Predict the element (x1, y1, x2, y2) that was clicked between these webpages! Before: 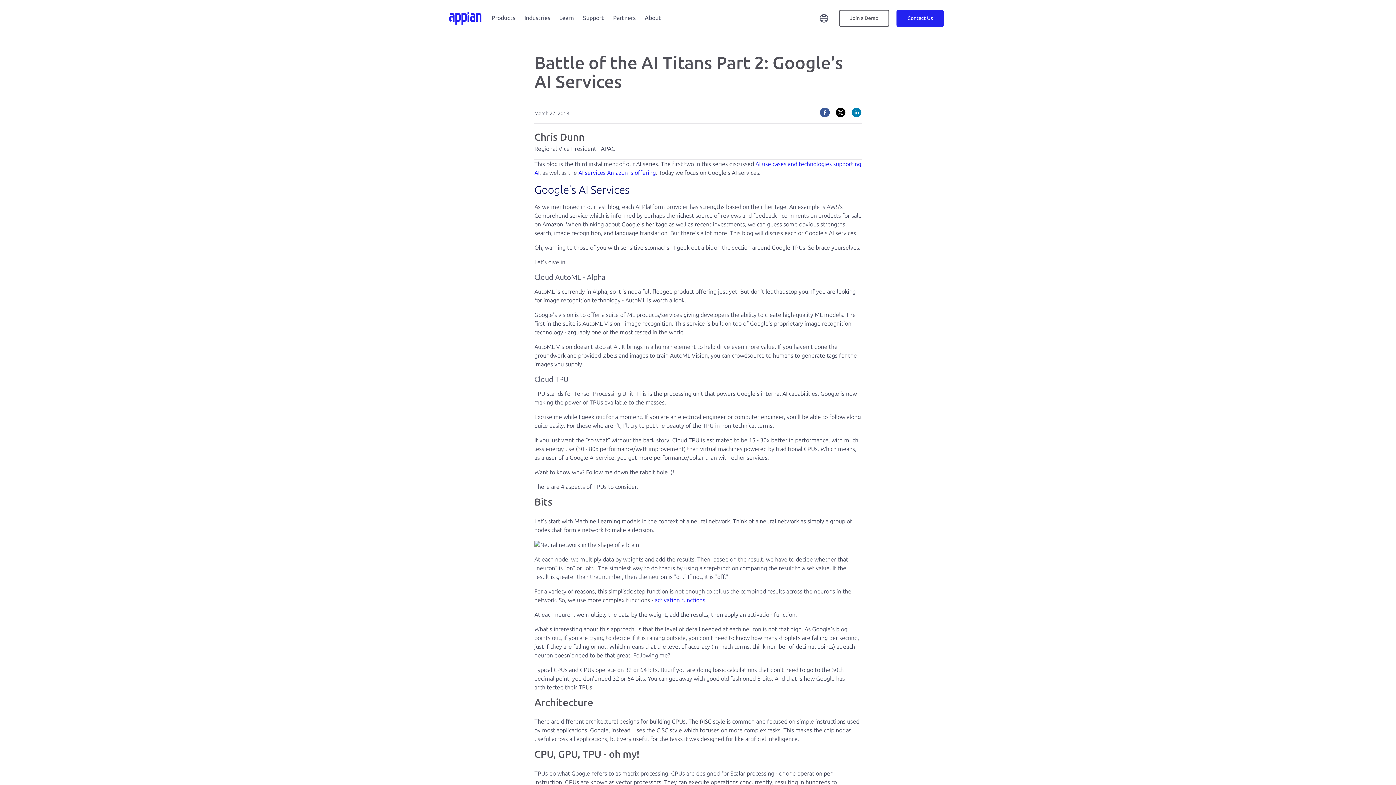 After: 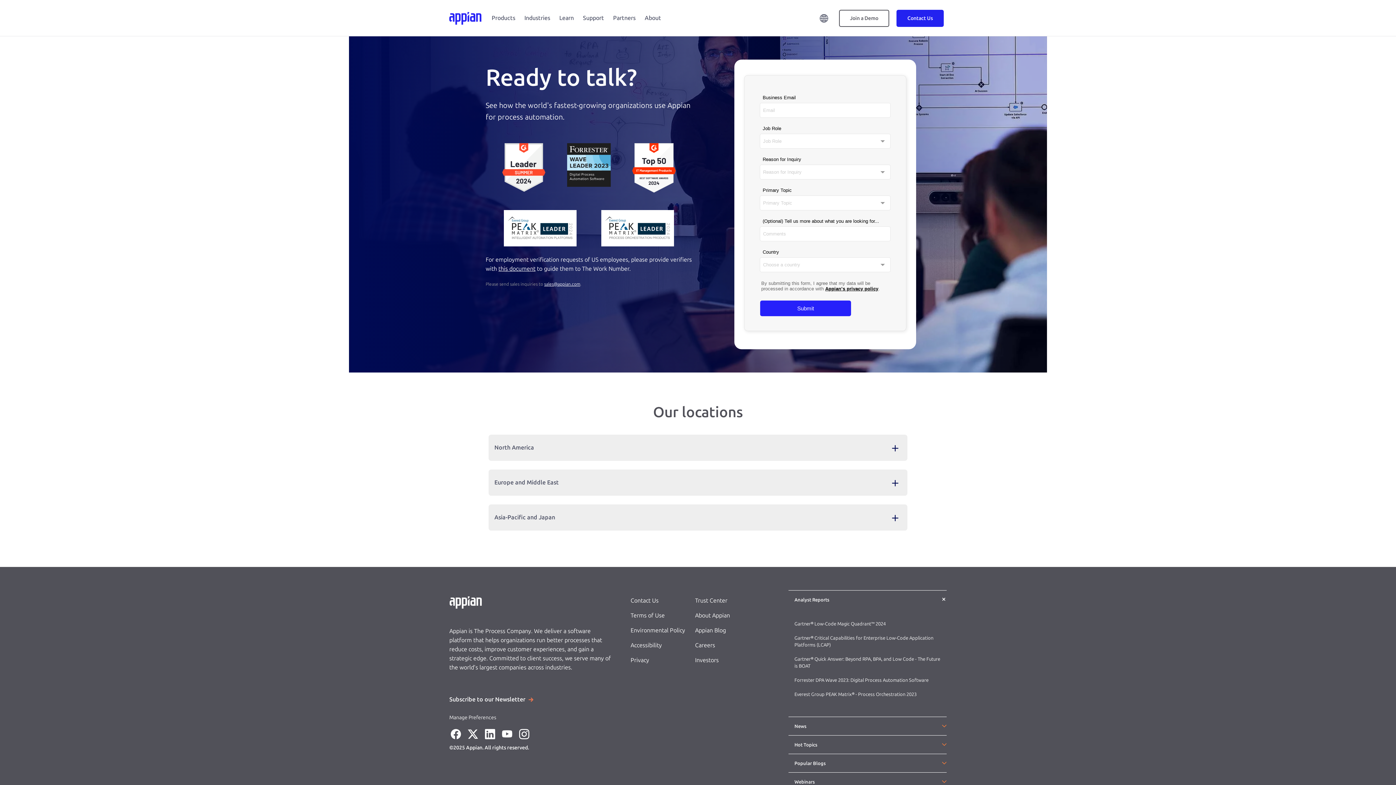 Action: label: Contact Us bbox: (896, 14, 944, 21)